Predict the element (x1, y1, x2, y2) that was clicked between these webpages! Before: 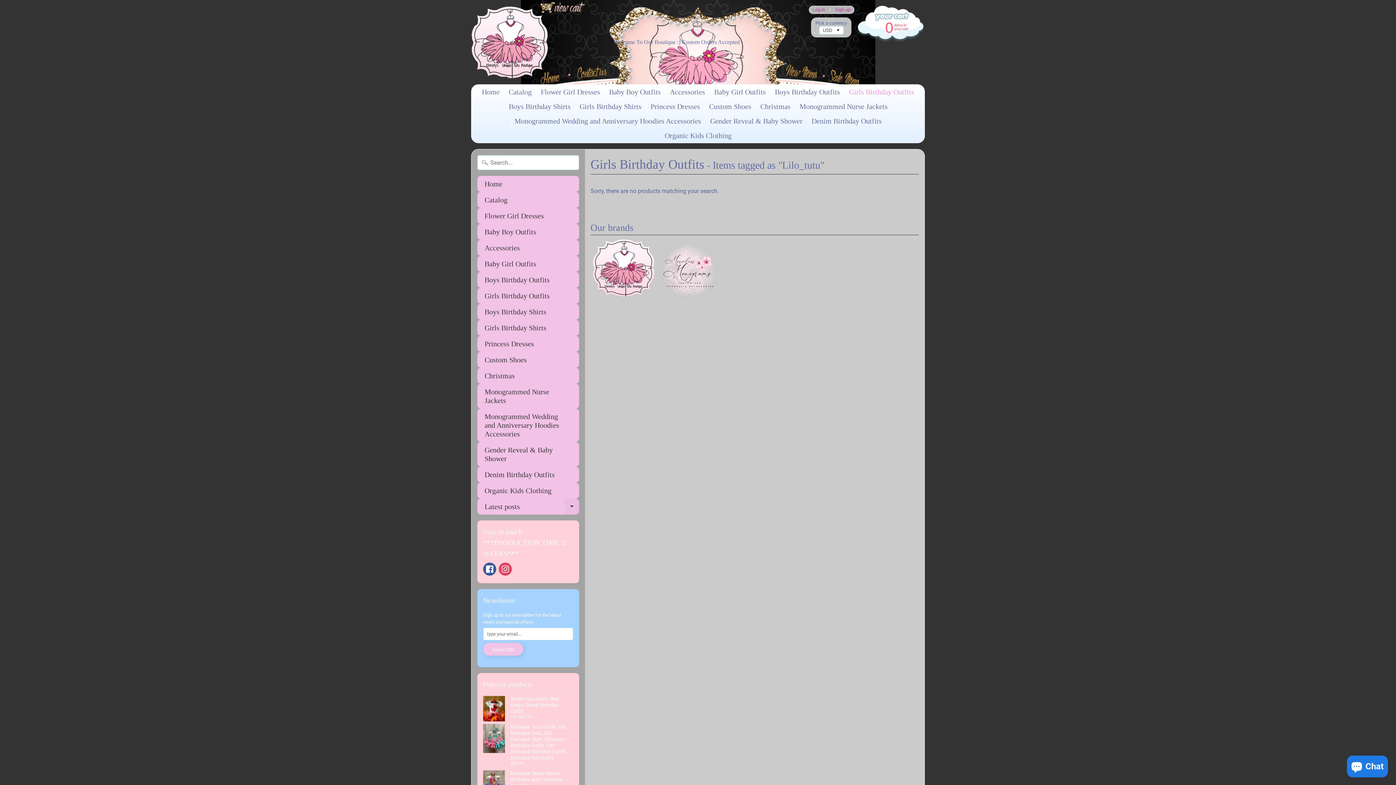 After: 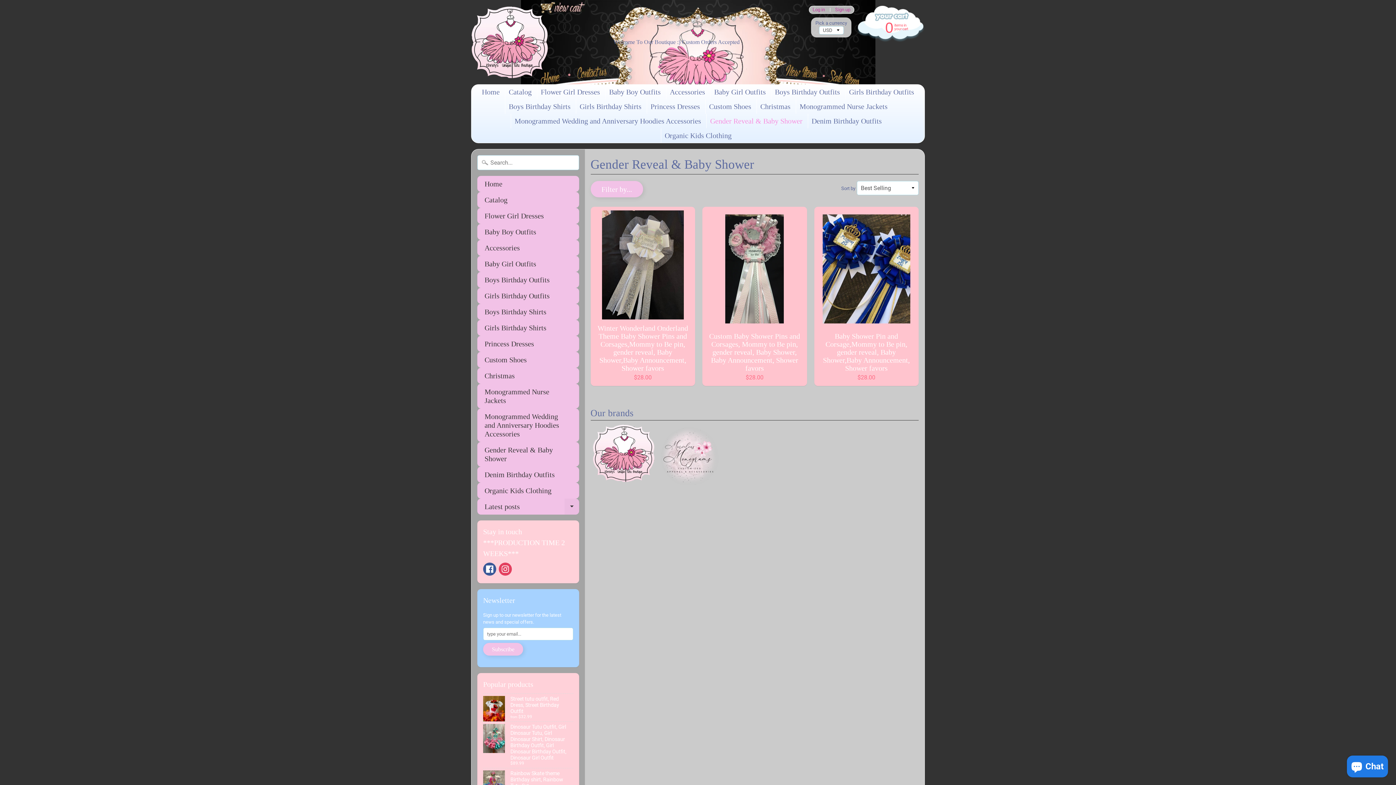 Action: label: Gender Reveal & Baby Shower bbox: (706, 113, 806, 128)